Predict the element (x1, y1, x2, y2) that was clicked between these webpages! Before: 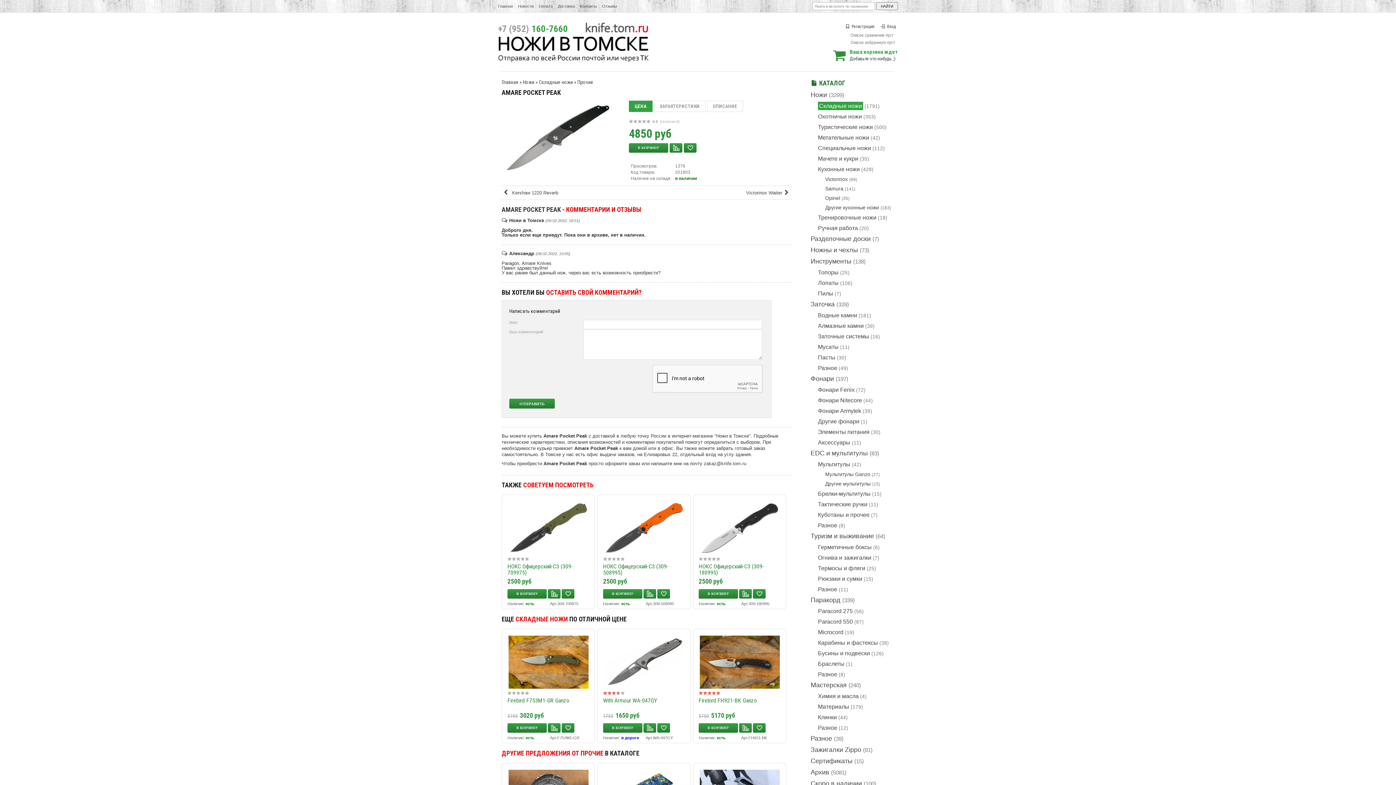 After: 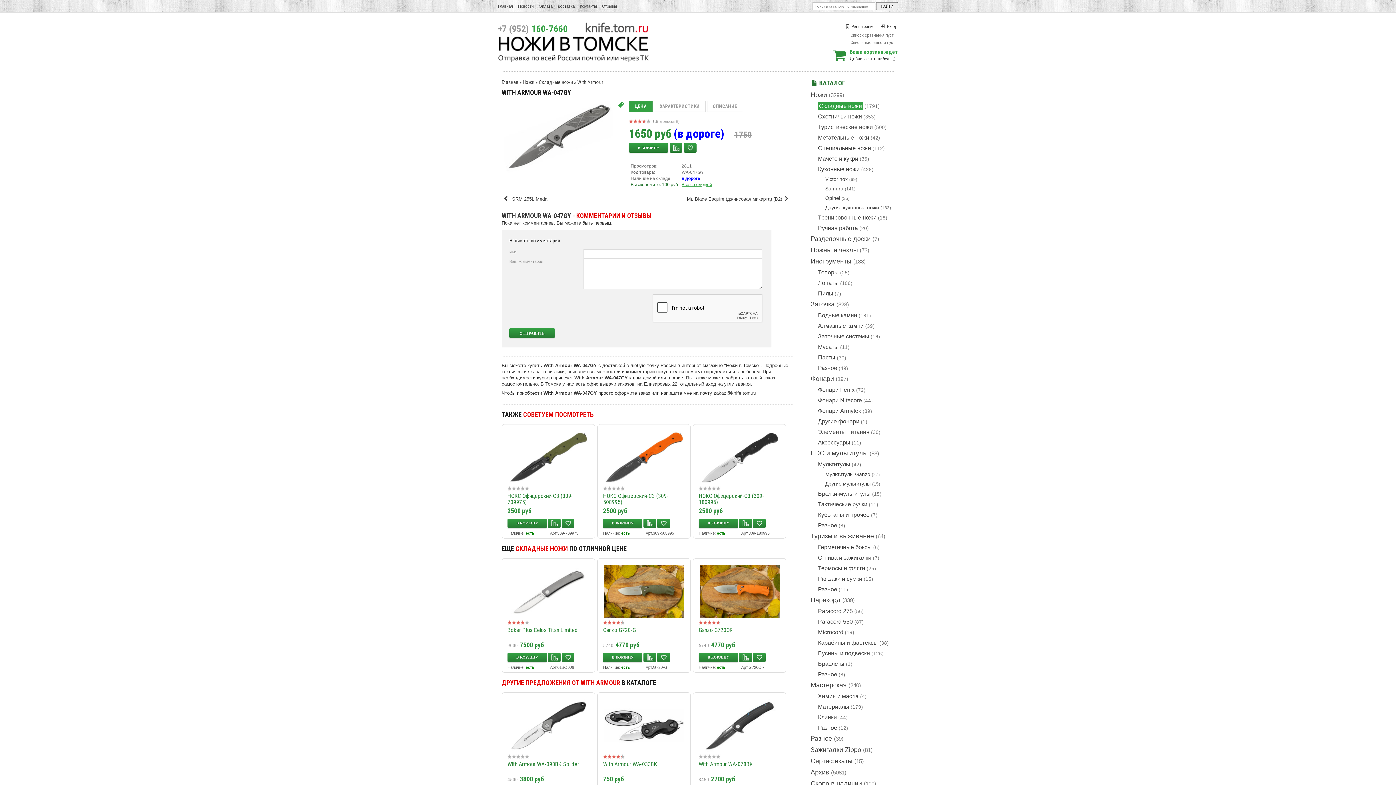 Action: bbox: (604, 660, 684, 664)